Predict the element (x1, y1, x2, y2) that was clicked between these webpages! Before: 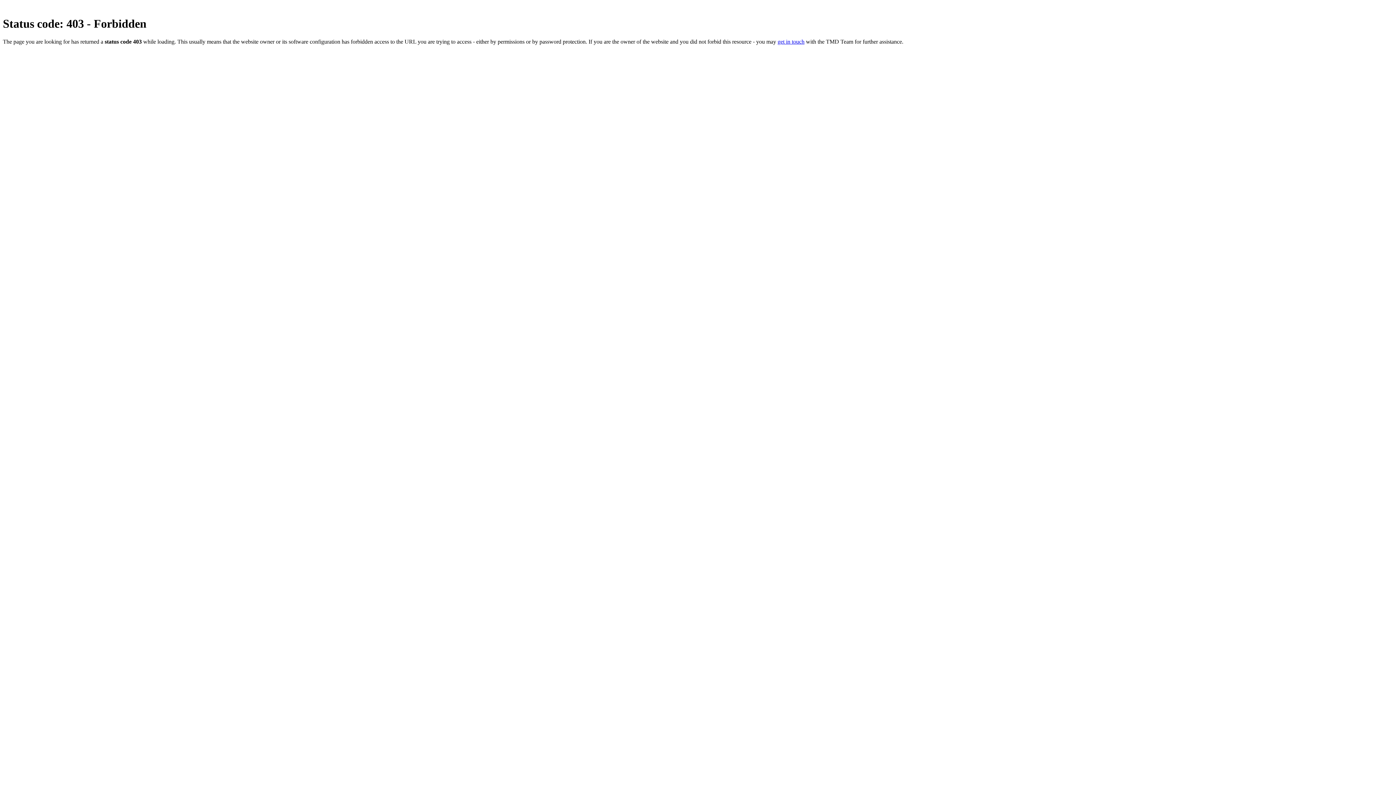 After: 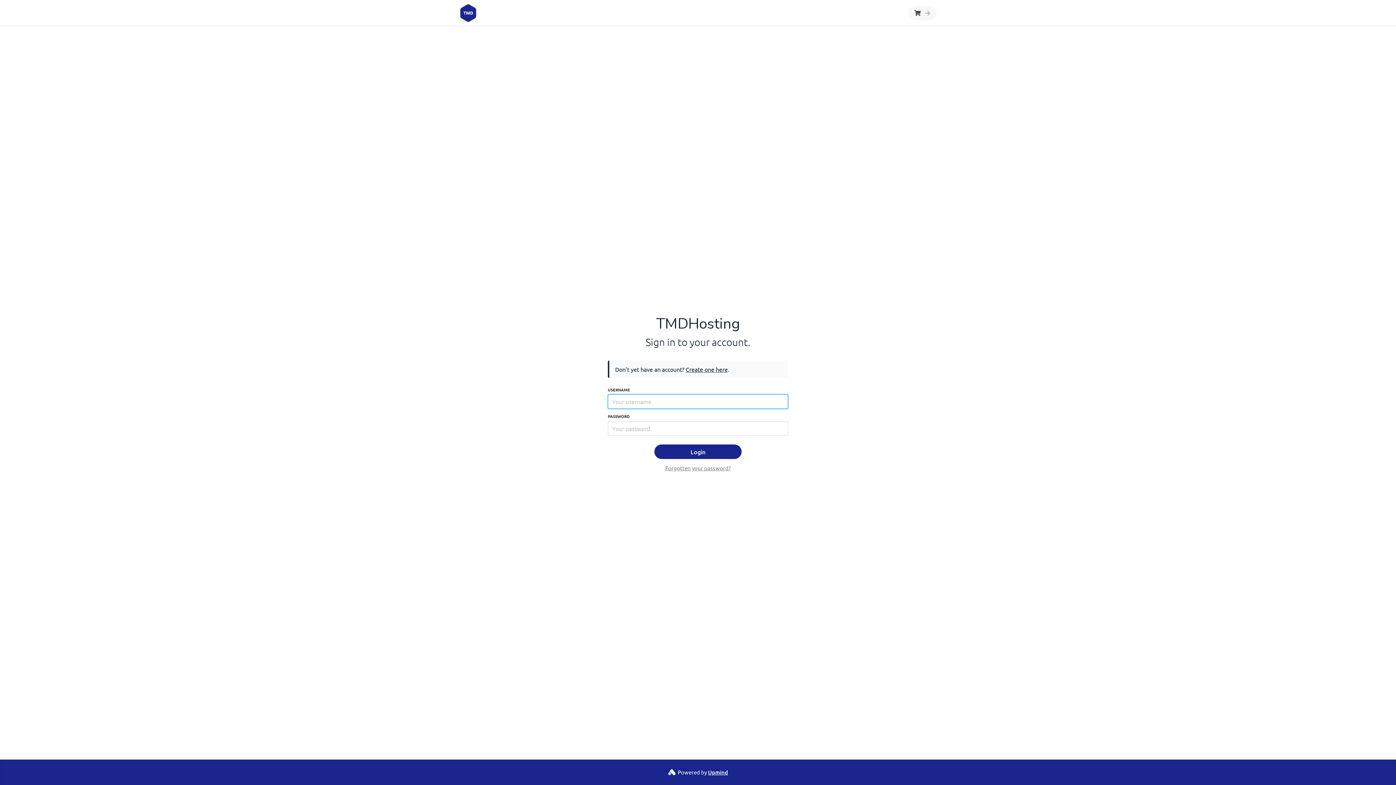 Action: bbox: (777, 38, 804, 44) label: get in touch